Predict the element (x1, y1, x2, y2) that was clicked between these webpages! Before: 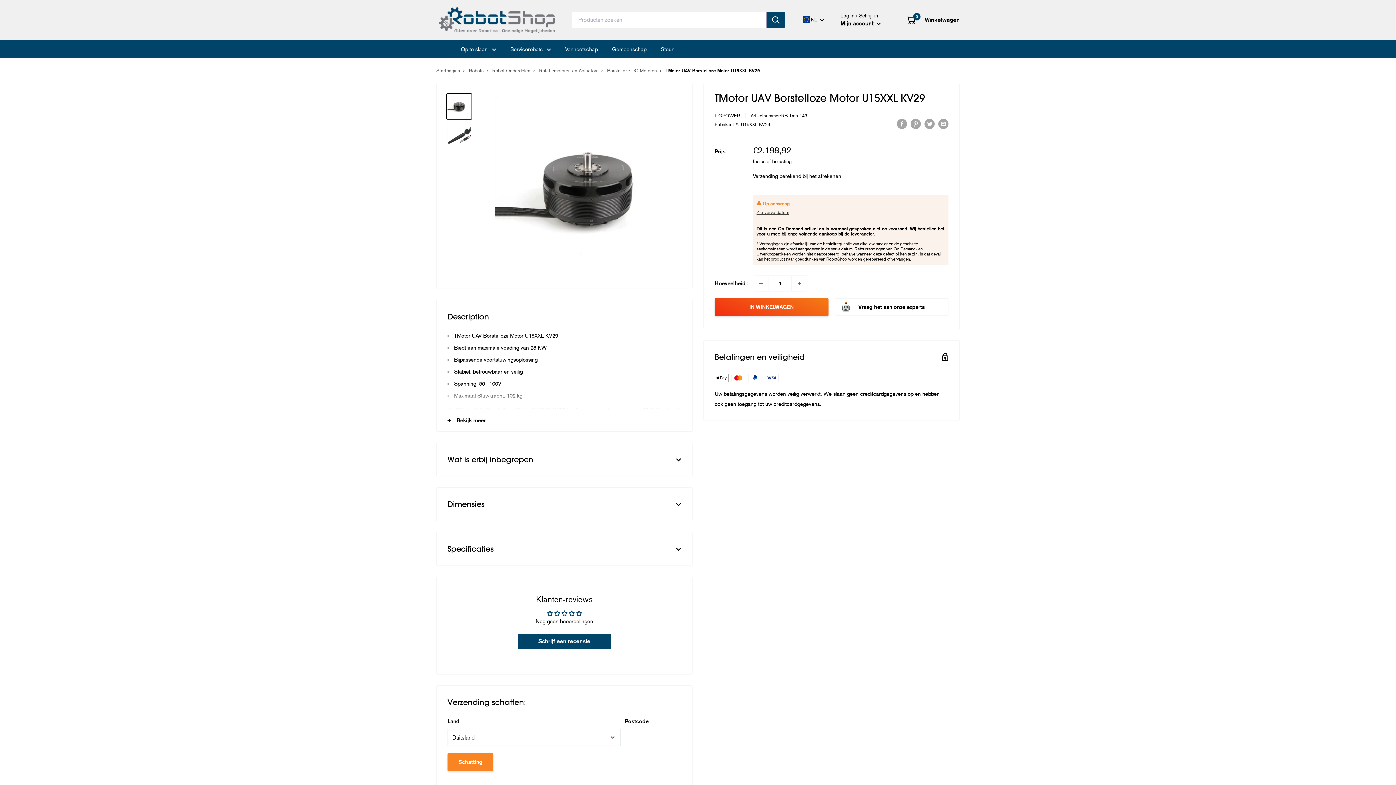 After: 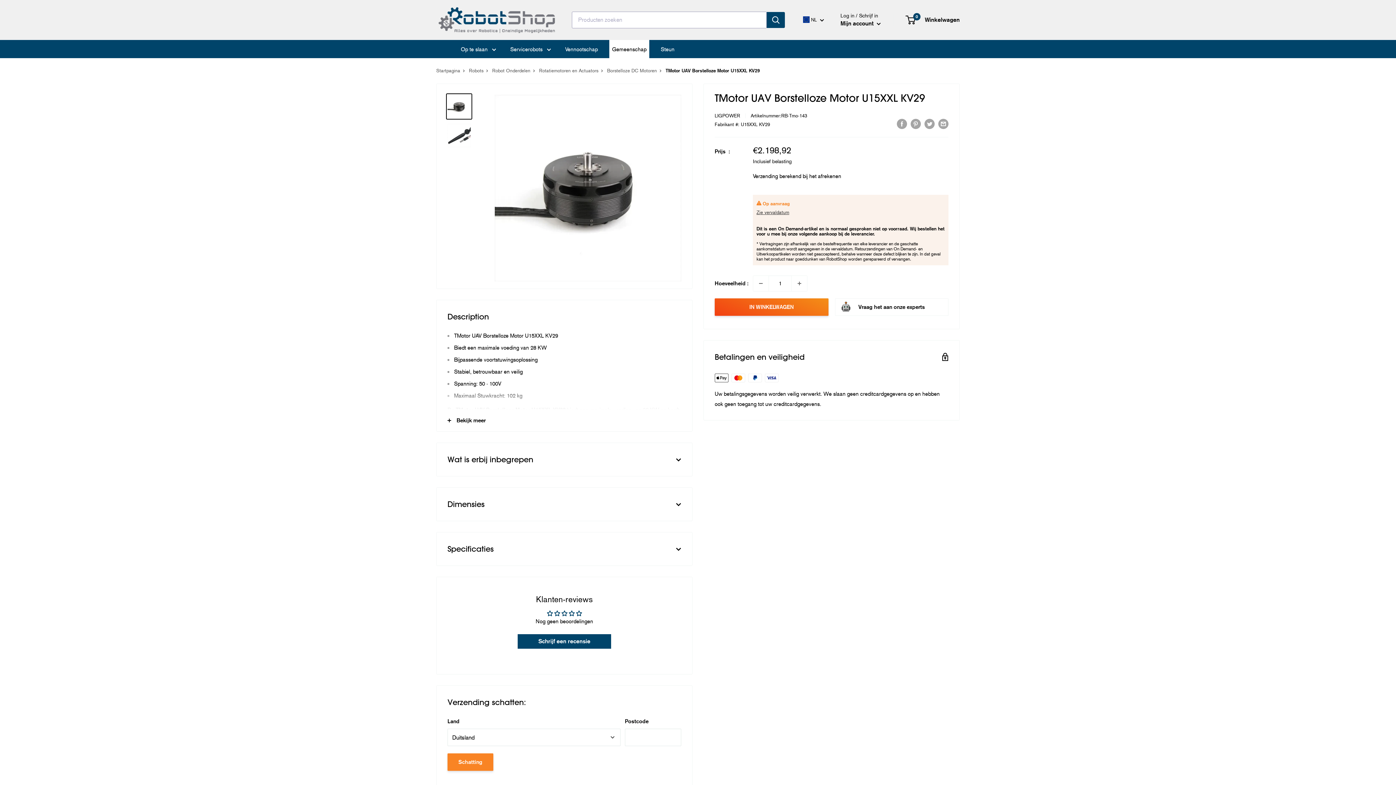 Action: bbox: (612, 44, 646, 54) label: Gemeenschap